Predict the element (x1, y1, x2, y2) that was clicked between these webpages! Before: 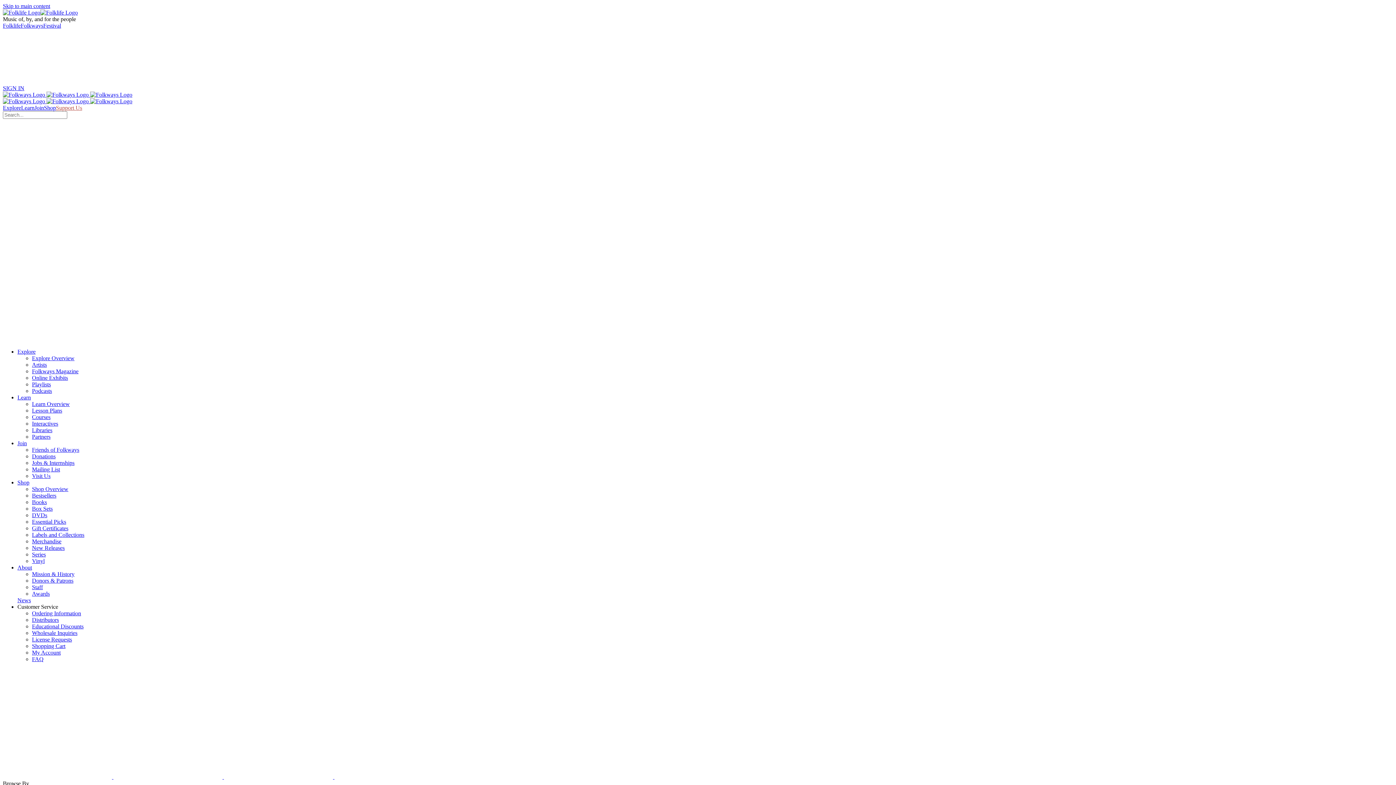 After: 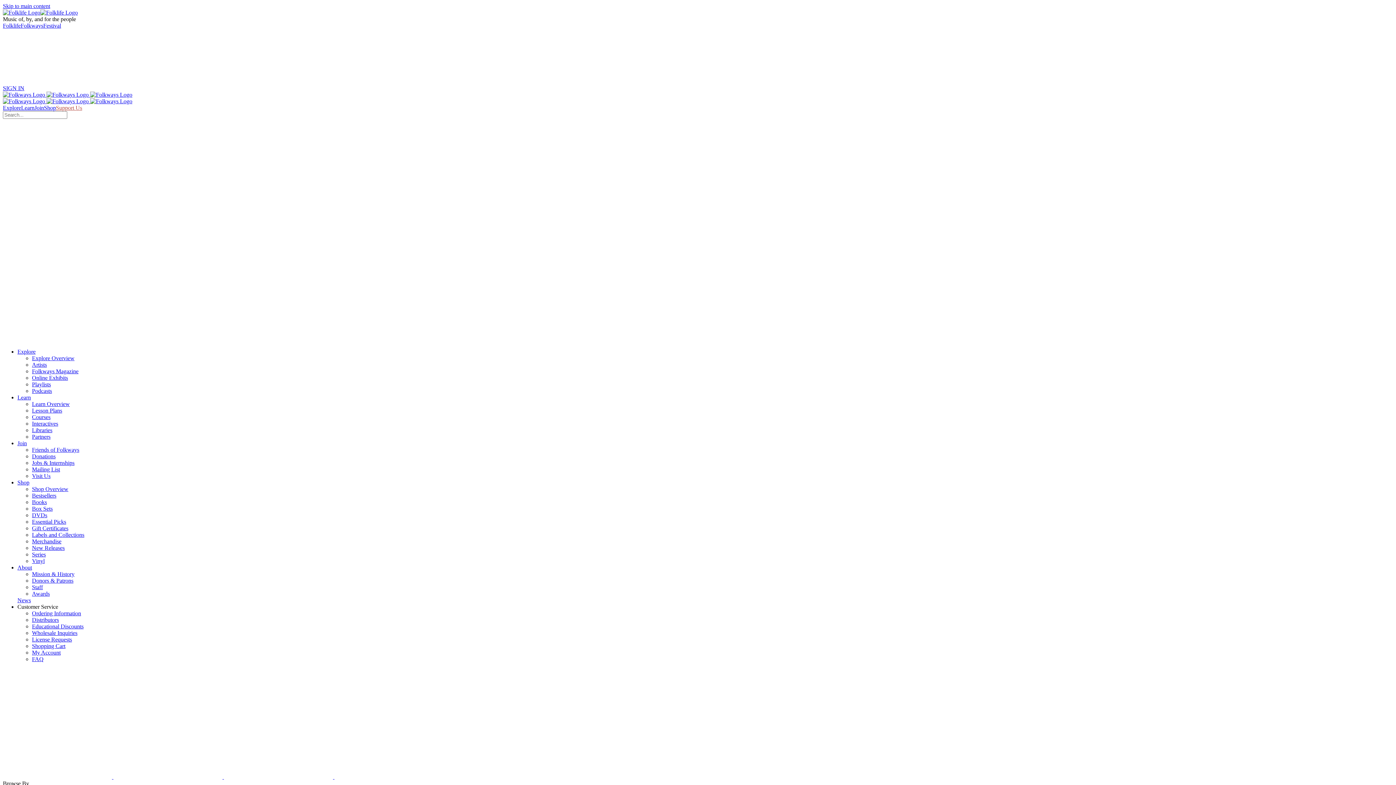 Action: label: Folkways bbox: (20, 22, 43, 28)